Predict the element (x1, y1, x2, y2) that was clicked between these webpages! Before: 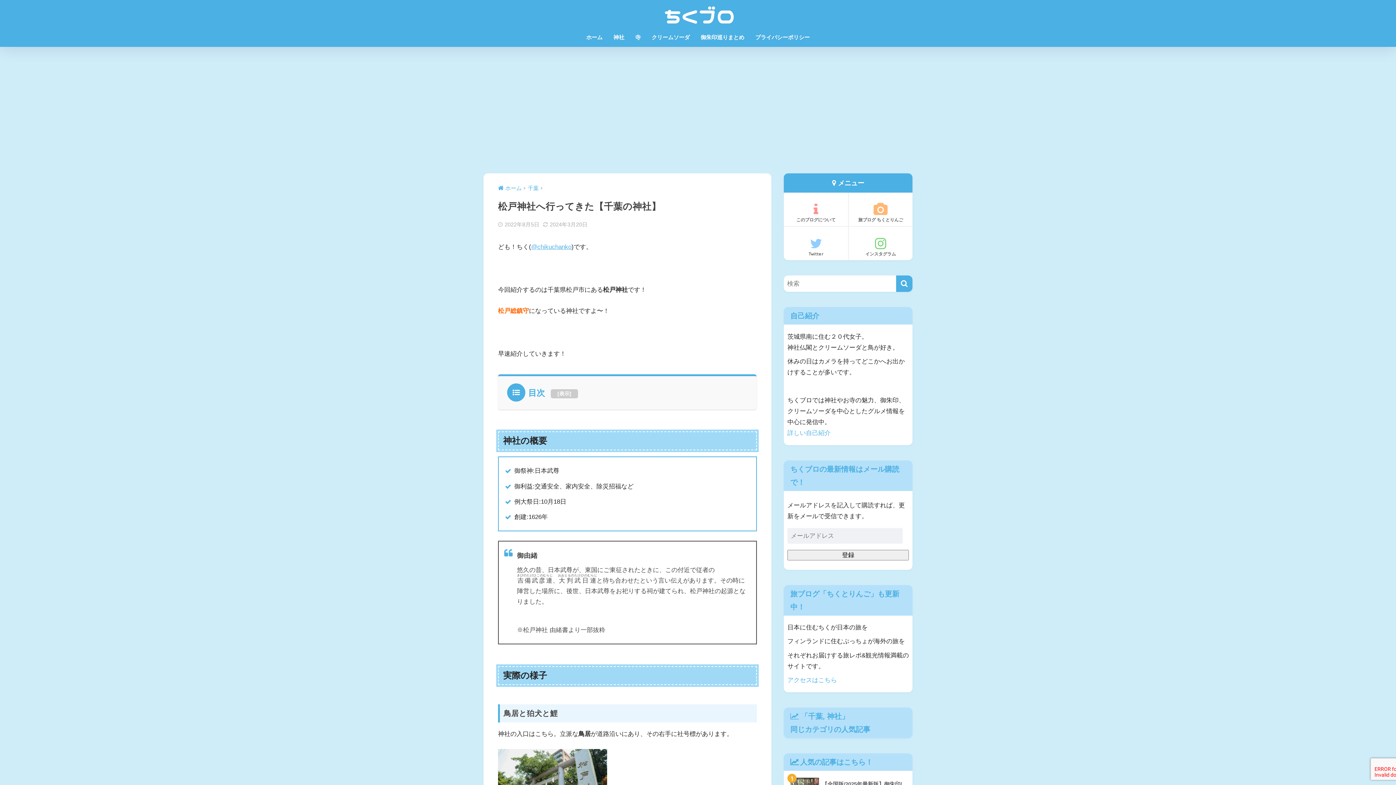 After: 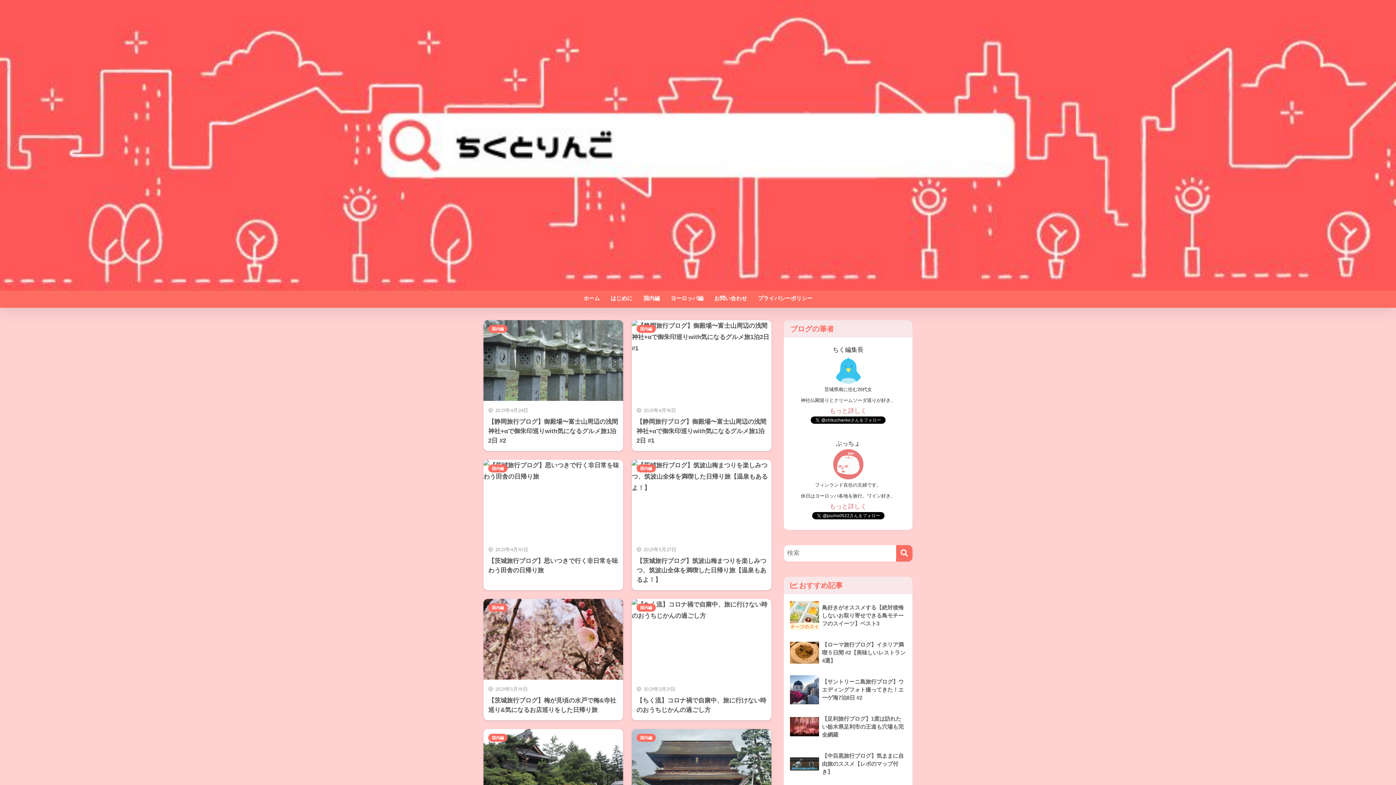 Action: label: アクセスはこちら bbox: (787, 677, 837, 684)